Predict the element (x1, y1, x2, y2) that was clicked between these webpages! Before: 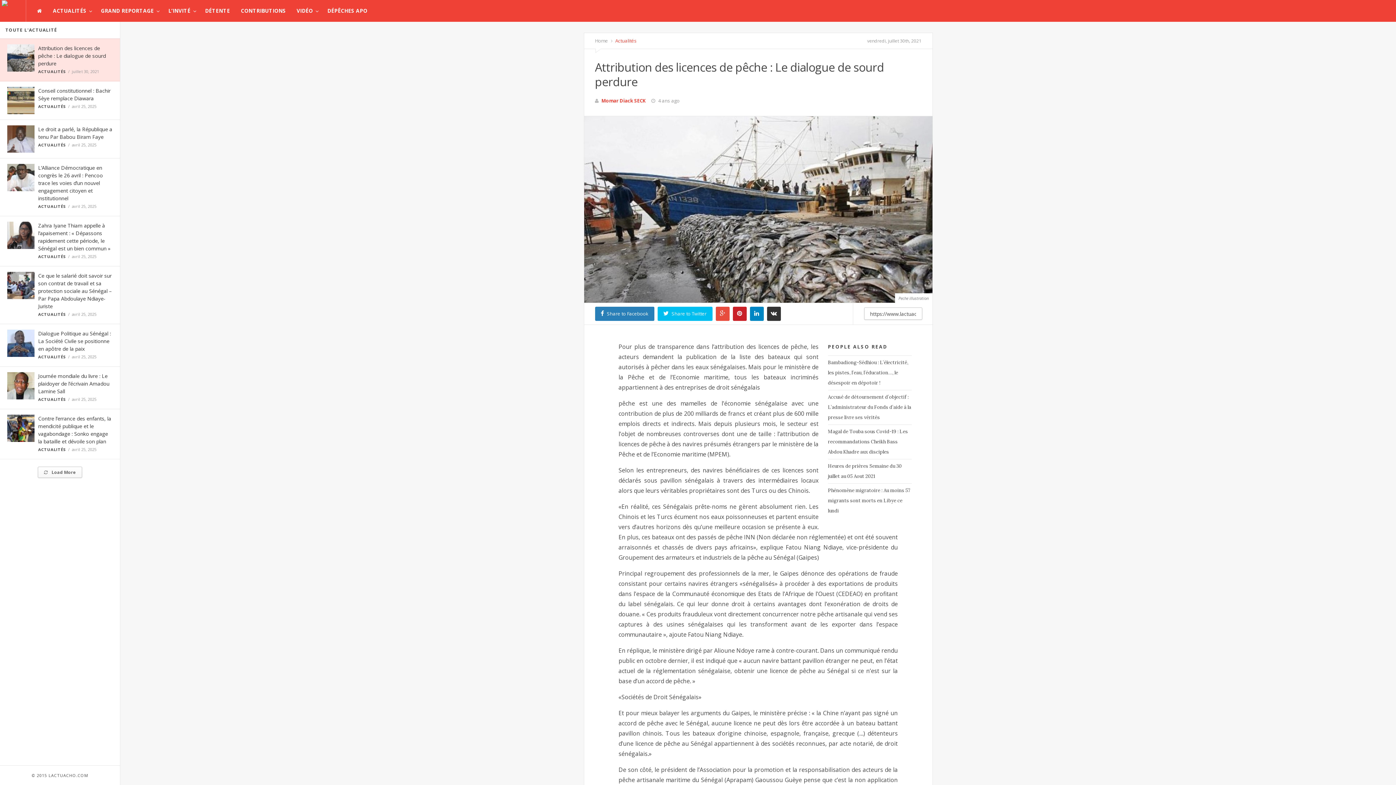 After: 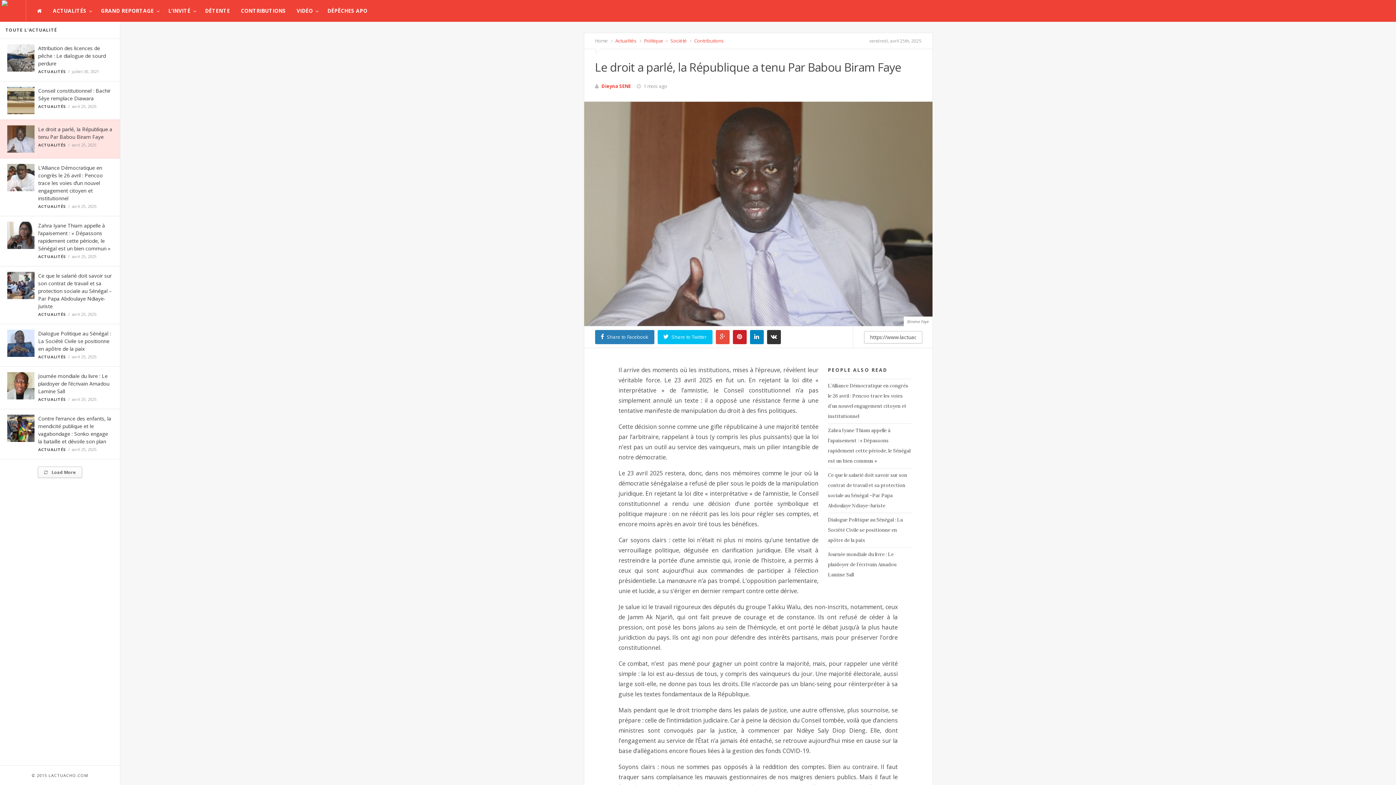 Action: bbox: (7, 135, 34, 141)